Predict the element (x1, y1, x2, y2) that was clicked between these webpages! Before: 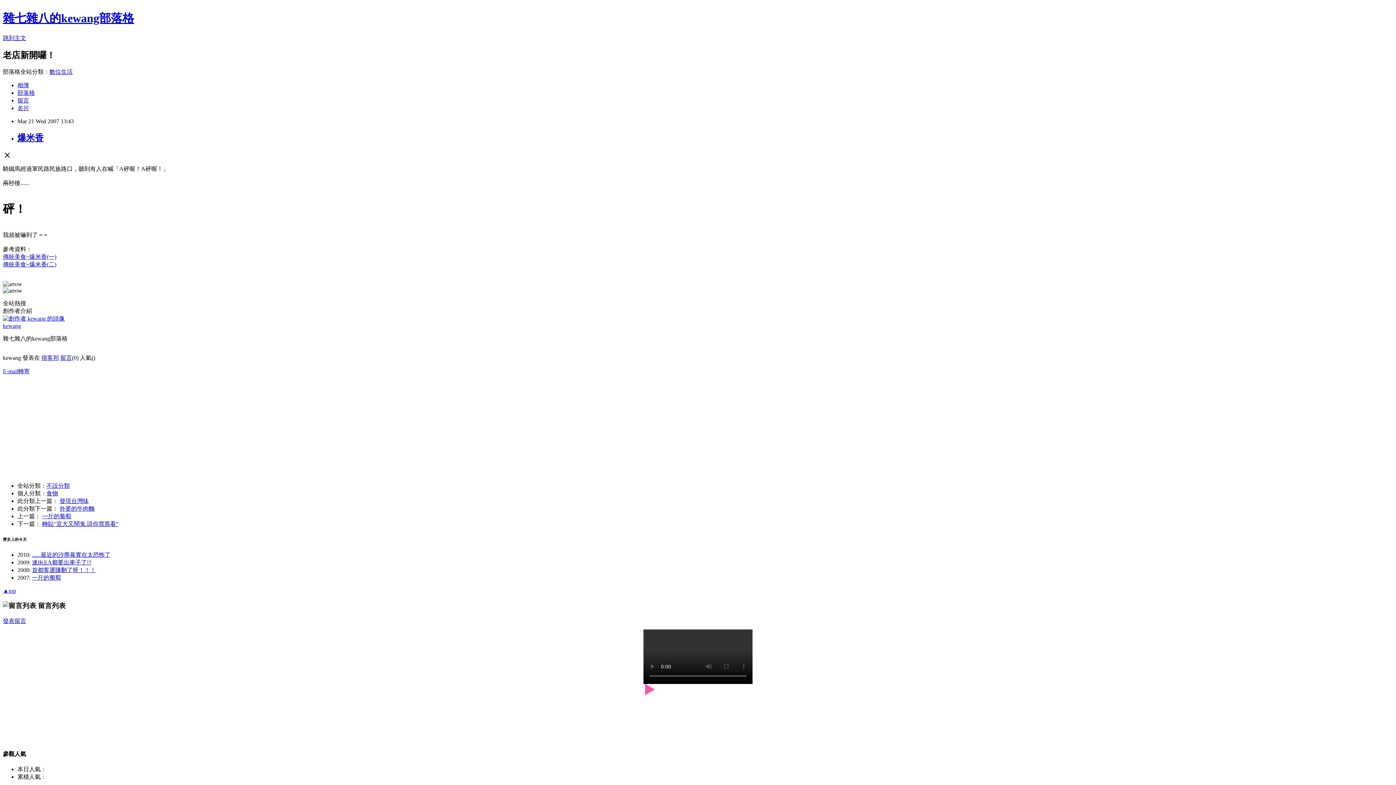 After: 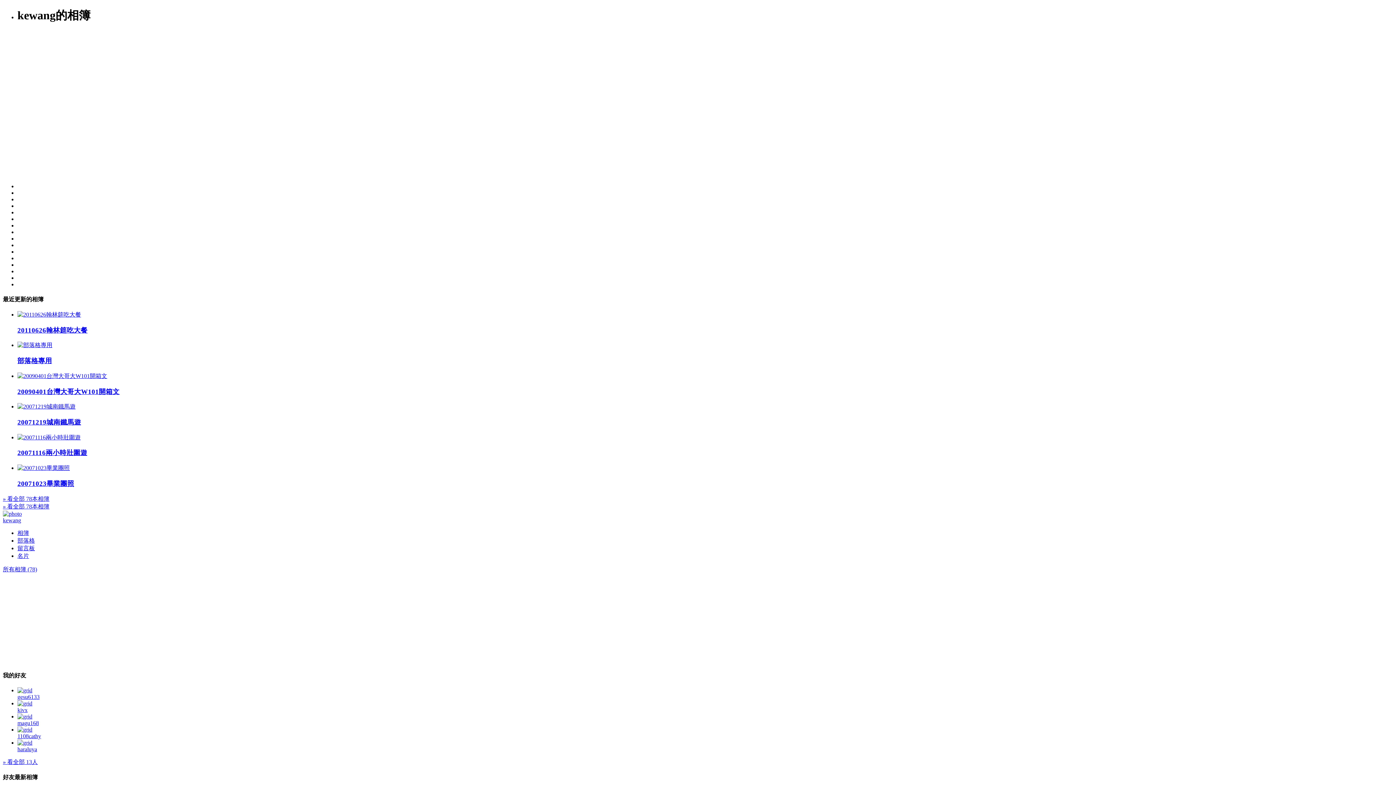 Action: bbox: (17, 82, 29, 88) label: 相簿